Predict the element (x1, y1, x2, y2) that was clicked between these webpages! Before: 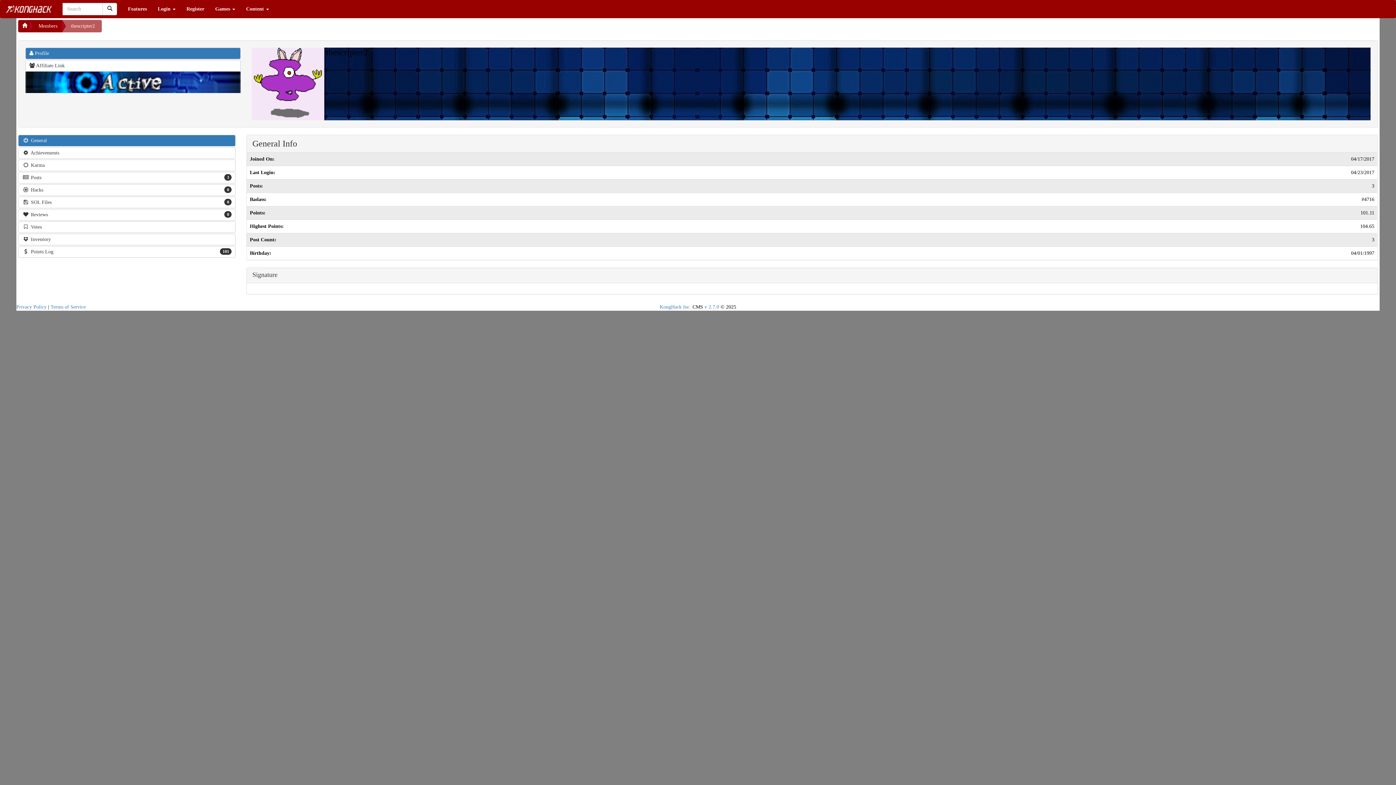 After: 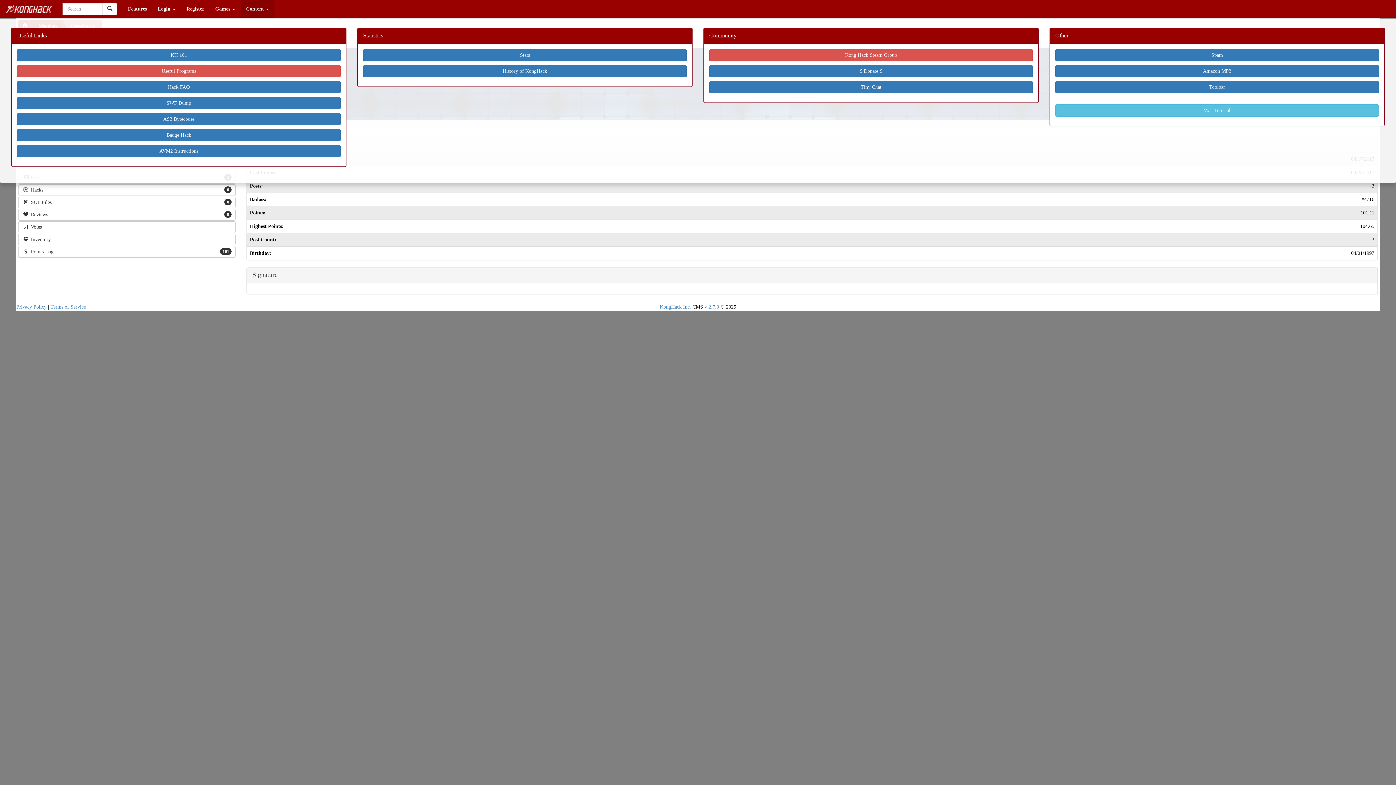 Action: label: Content  bbox: (240, 0, 274, 18)